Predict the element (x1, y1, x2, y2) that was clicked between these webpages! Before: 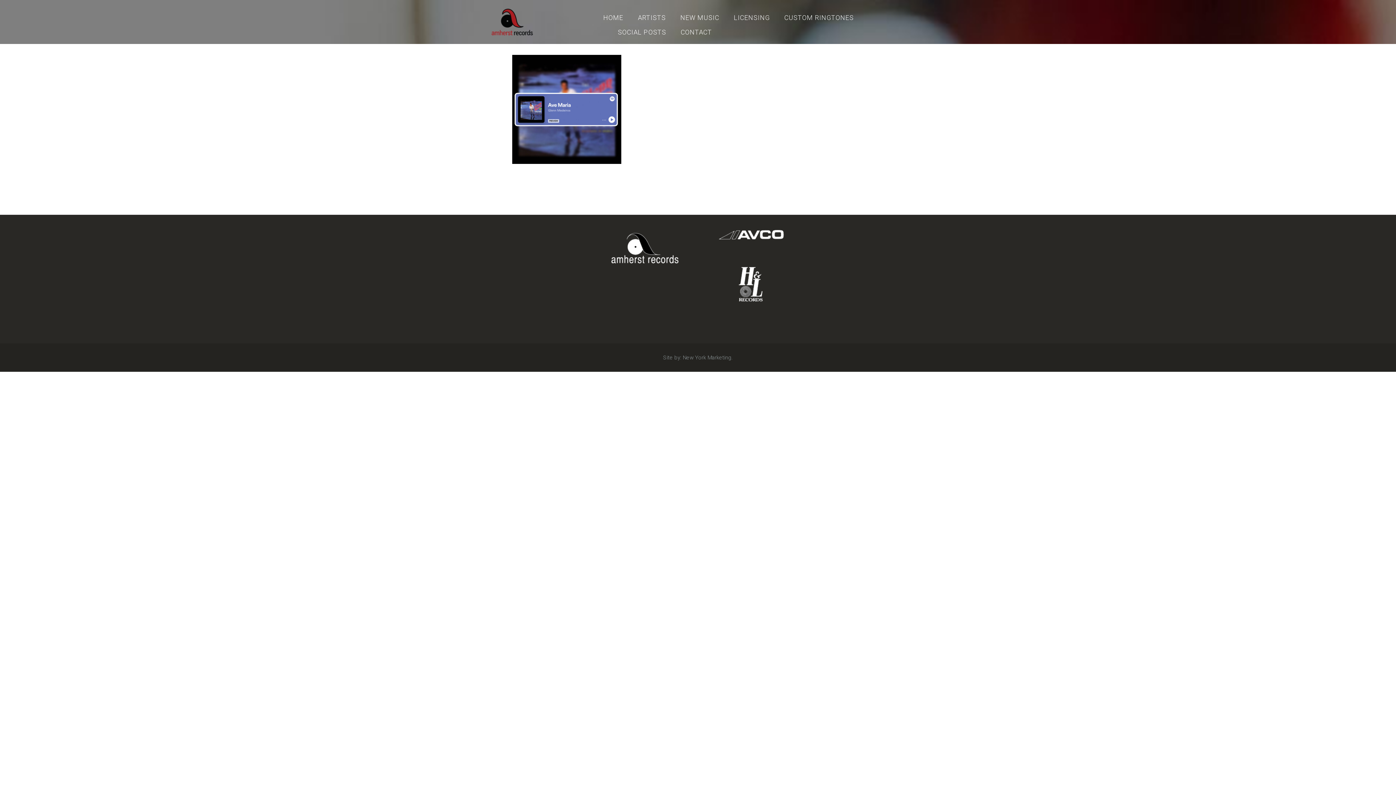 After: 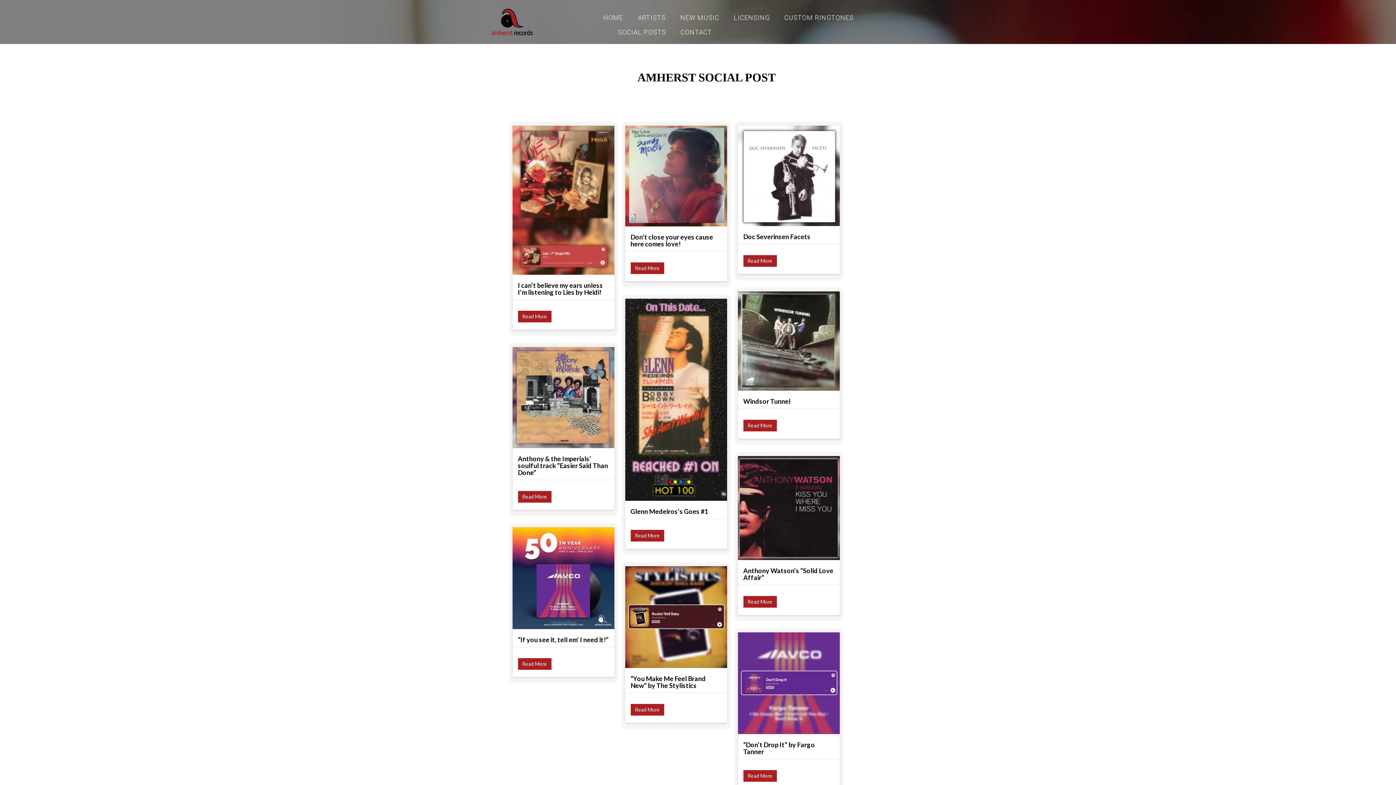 Action: label: SOCIAL POSTS bbox: (617, 28, 666, 36)